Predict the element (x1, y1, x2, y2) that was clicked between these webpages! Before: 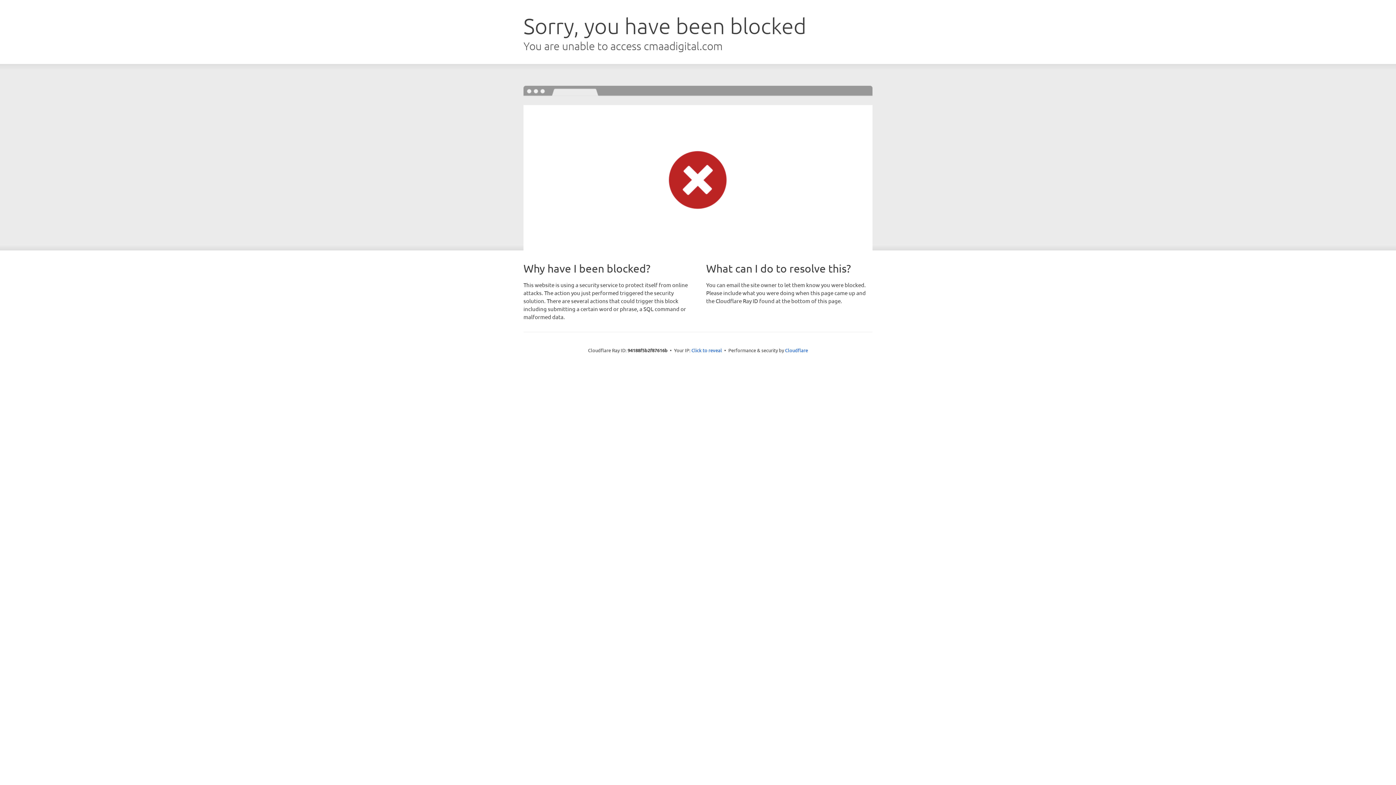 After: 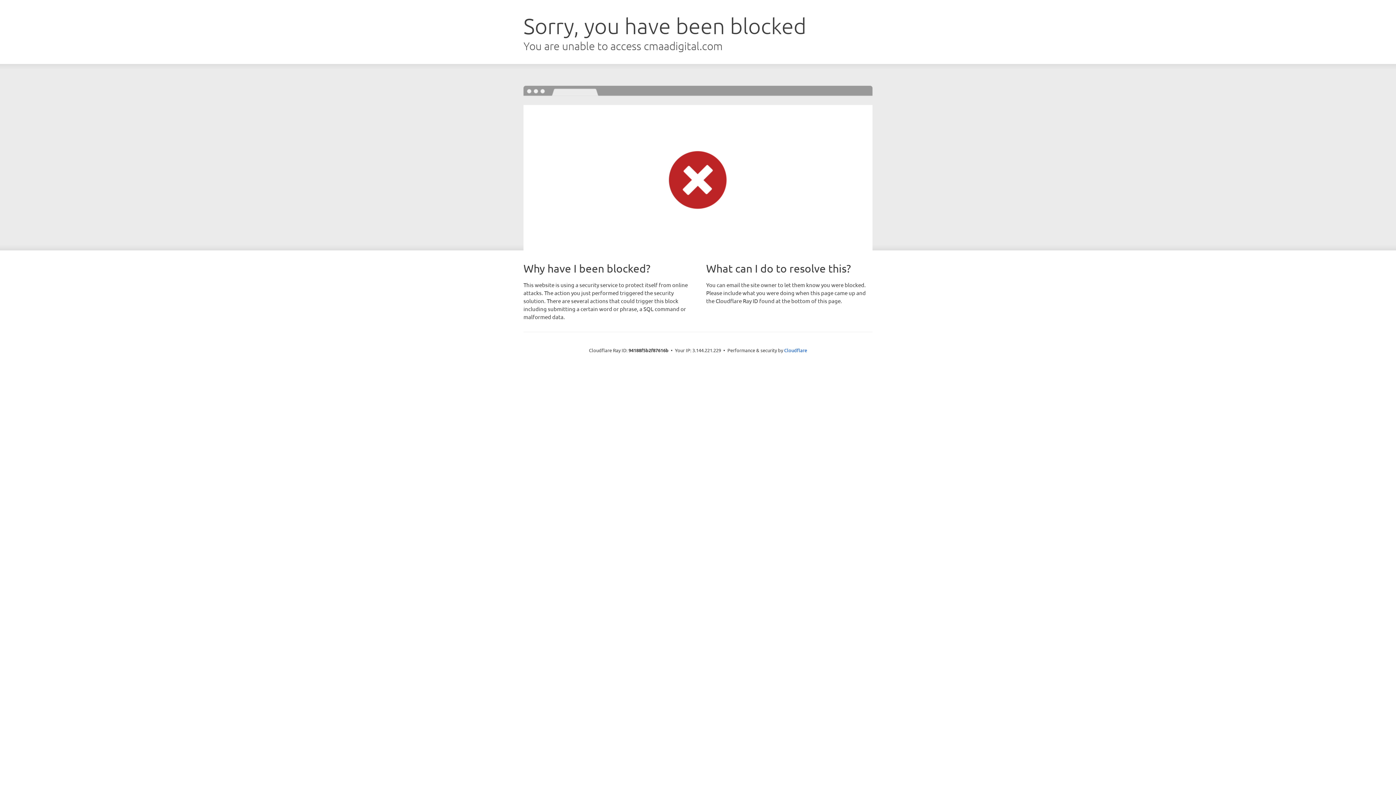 Action: bbox: (691, 346, 722, 353) label: Click to reveal